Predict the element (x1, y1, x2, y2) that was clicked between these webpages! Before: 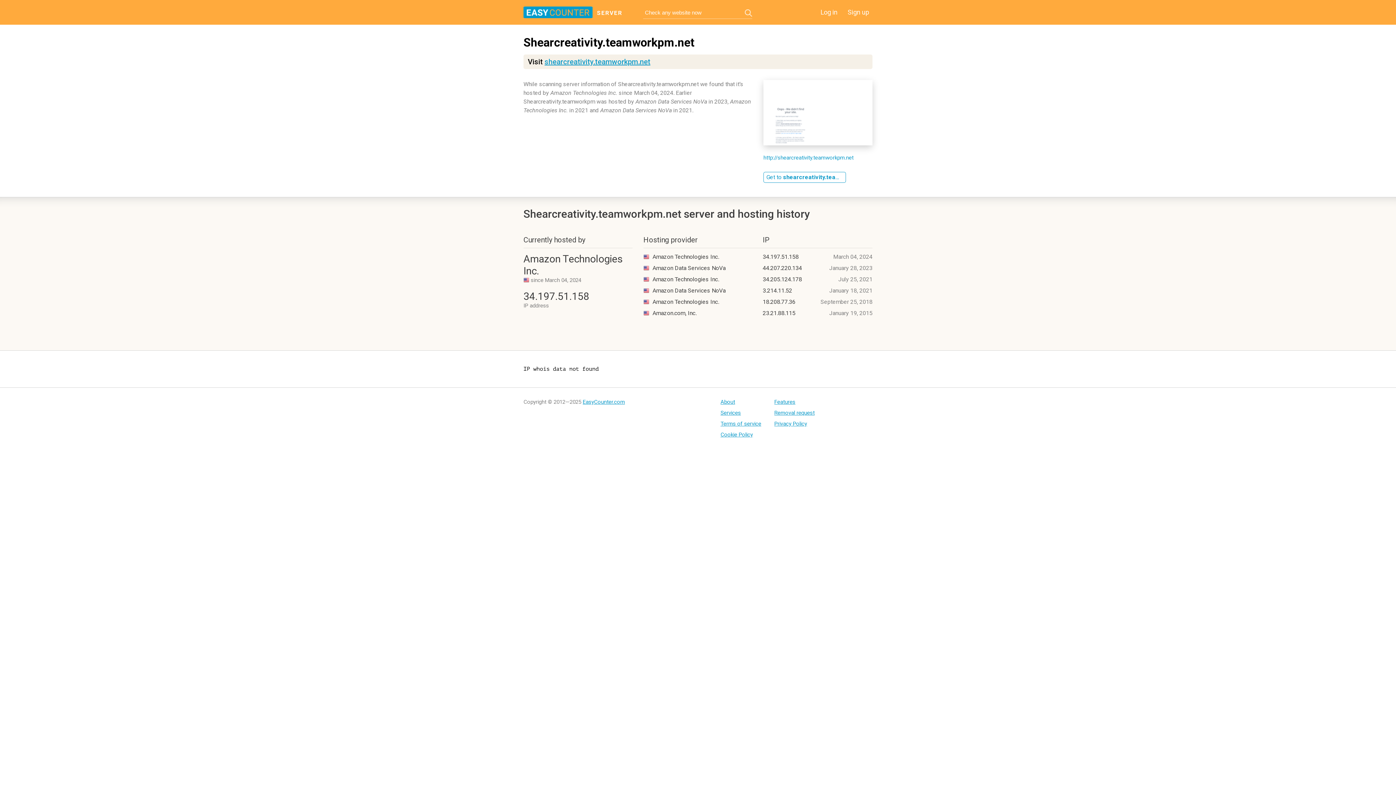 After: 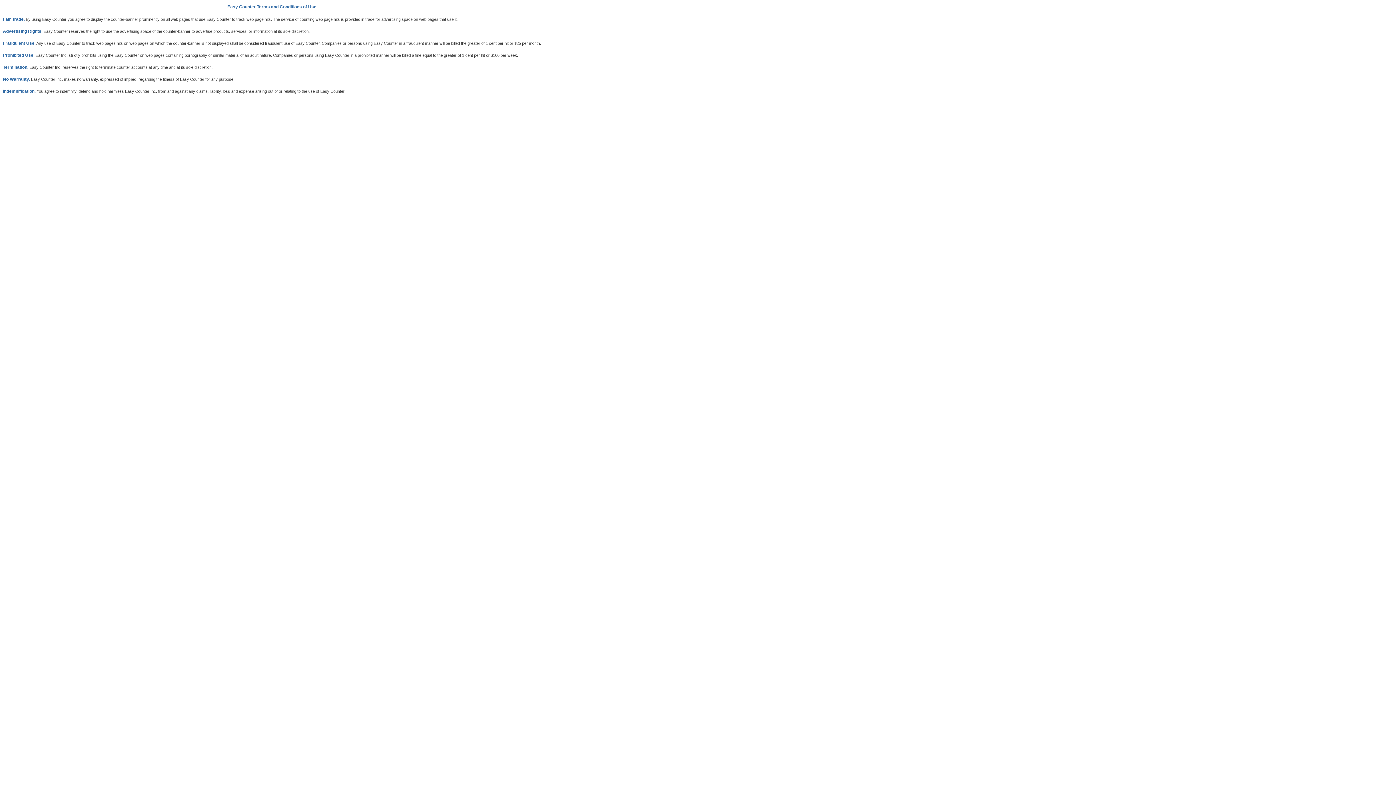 Action: label: Terms of service bbox: (720, 420, 761, 427)